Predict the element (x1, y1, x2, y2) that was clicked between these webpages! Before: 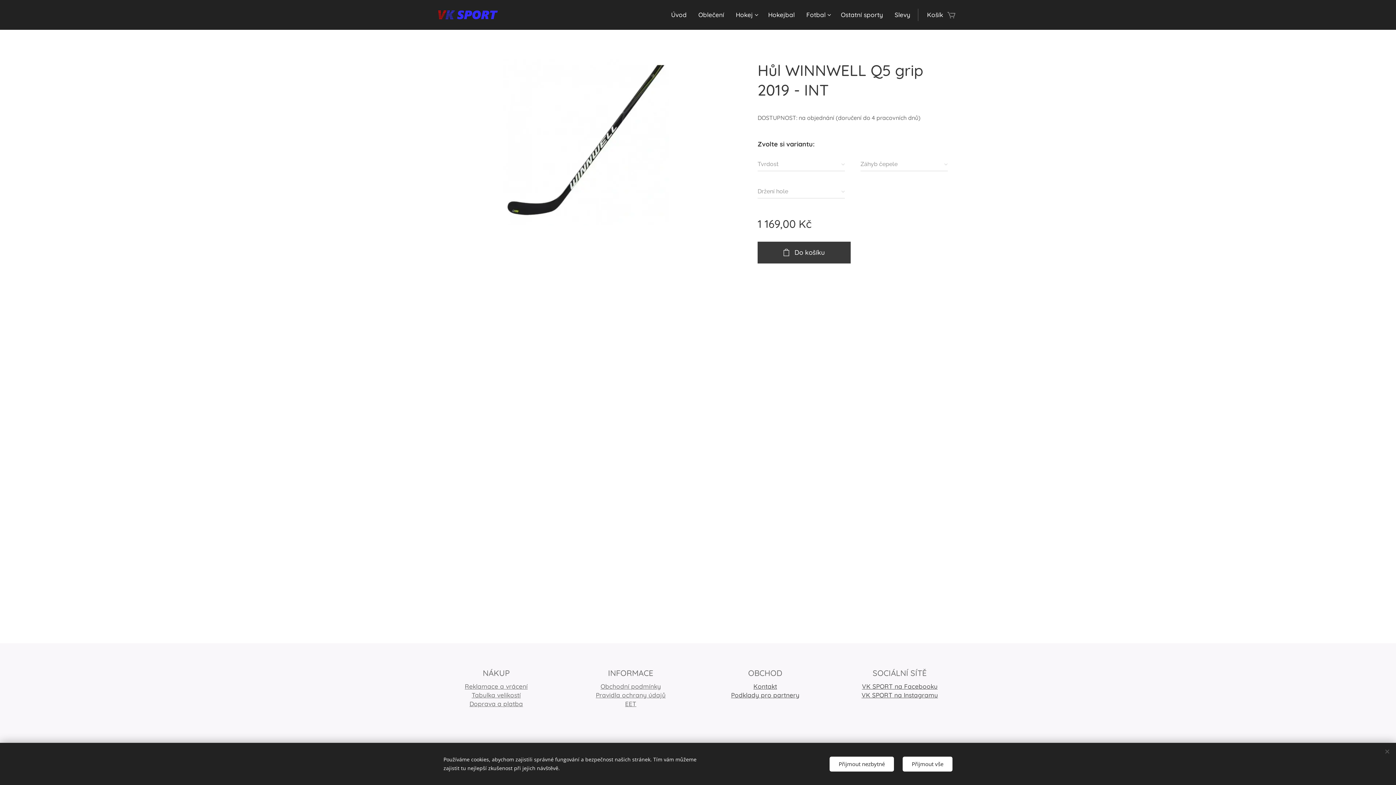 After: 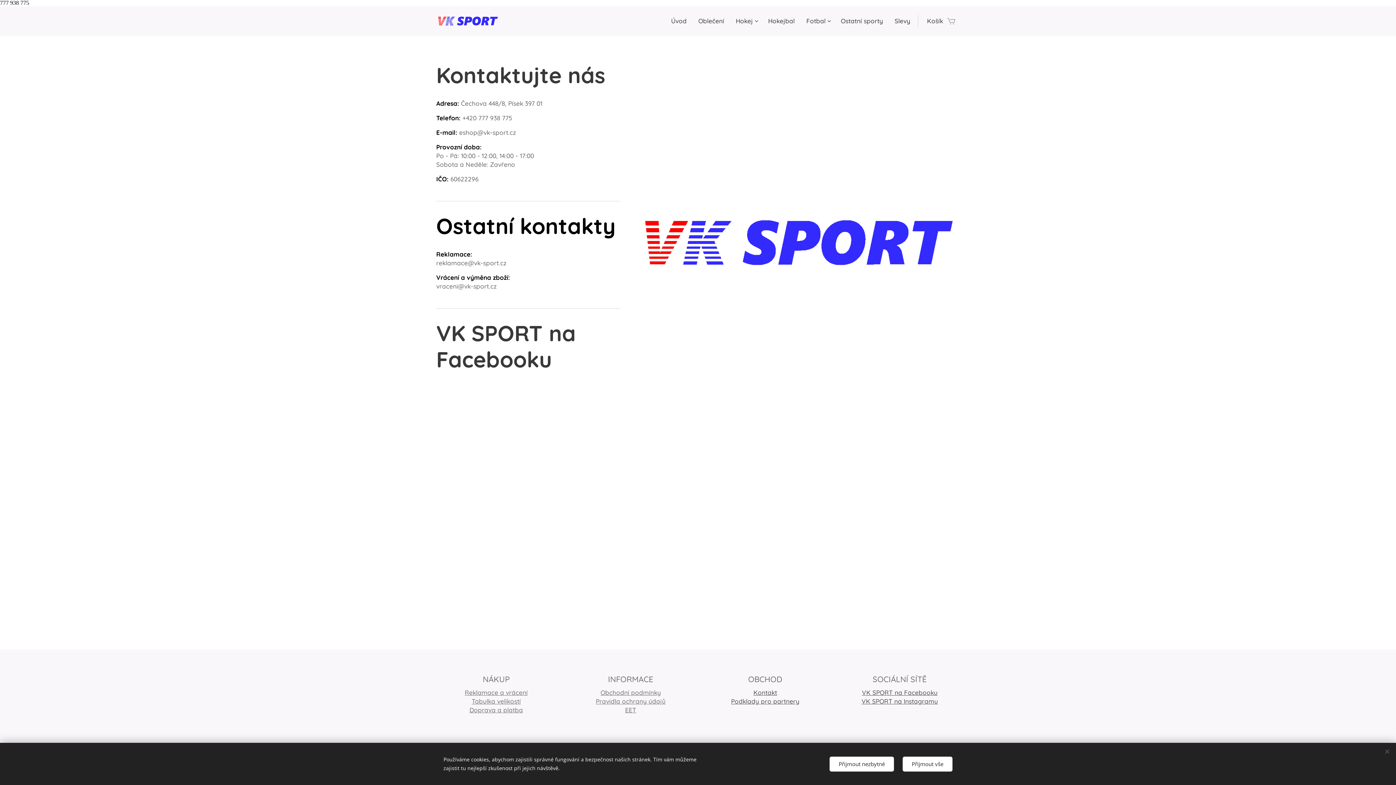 Action: bbox: (753, 682, 777, 690) label: Kontakt